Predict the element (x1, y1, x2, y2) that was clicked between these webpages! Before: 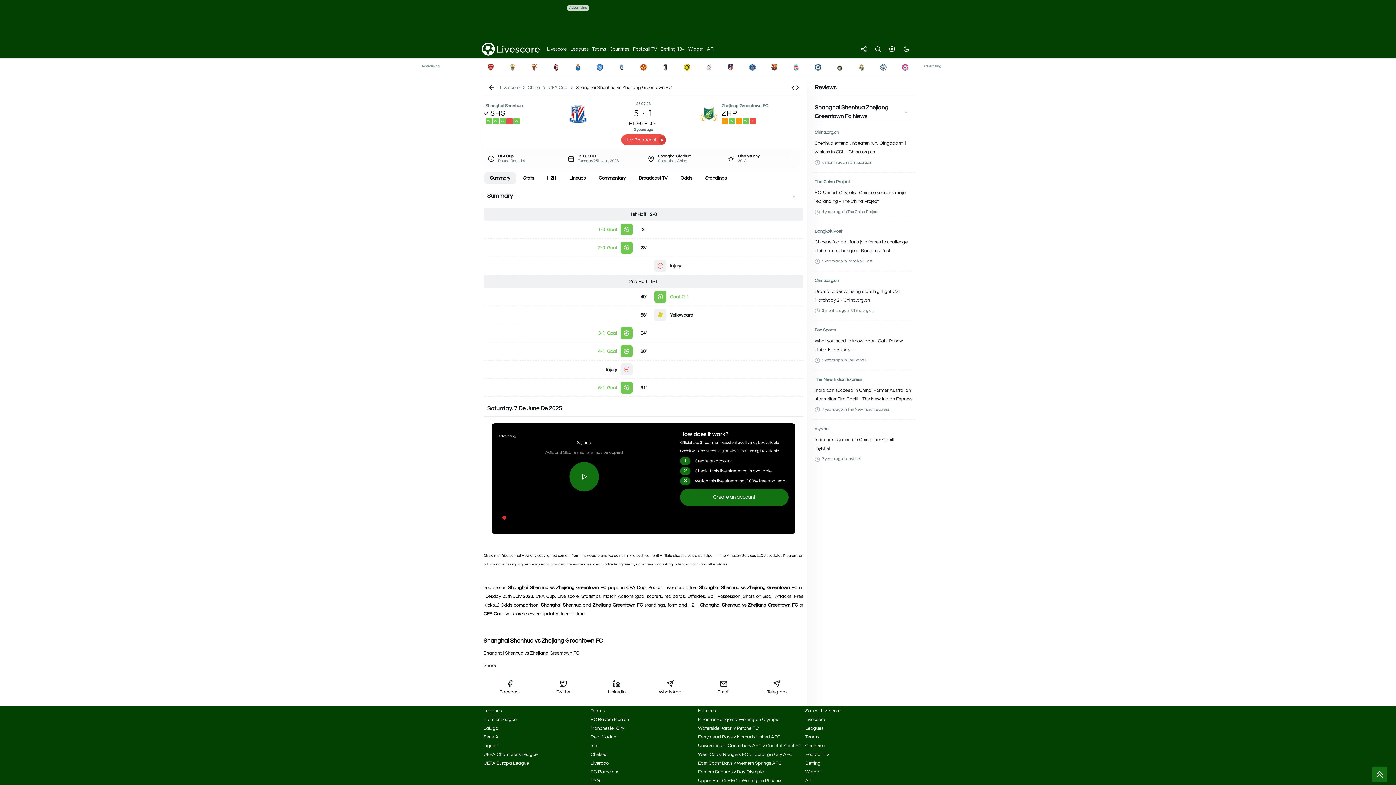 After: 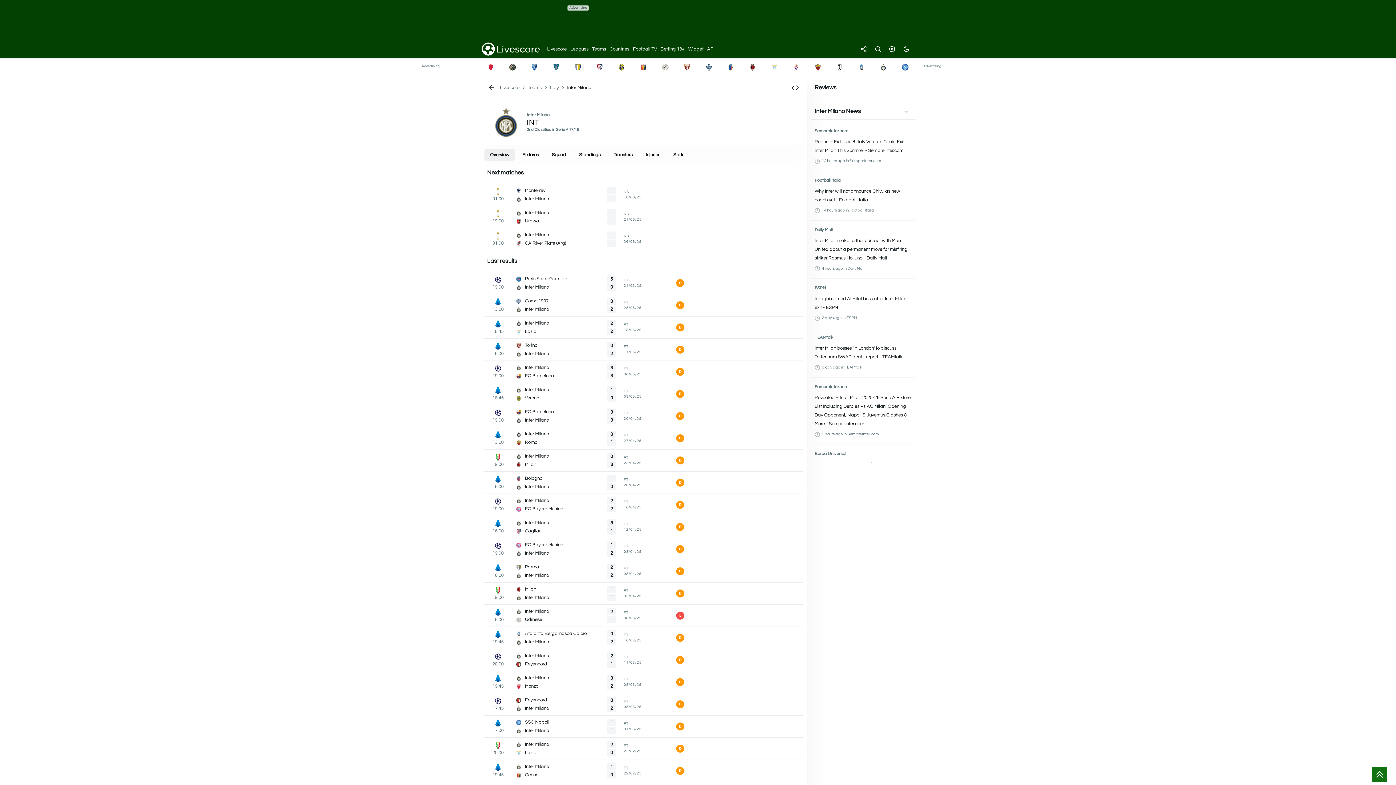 Action: bbox: (830, 59, 849, 74)